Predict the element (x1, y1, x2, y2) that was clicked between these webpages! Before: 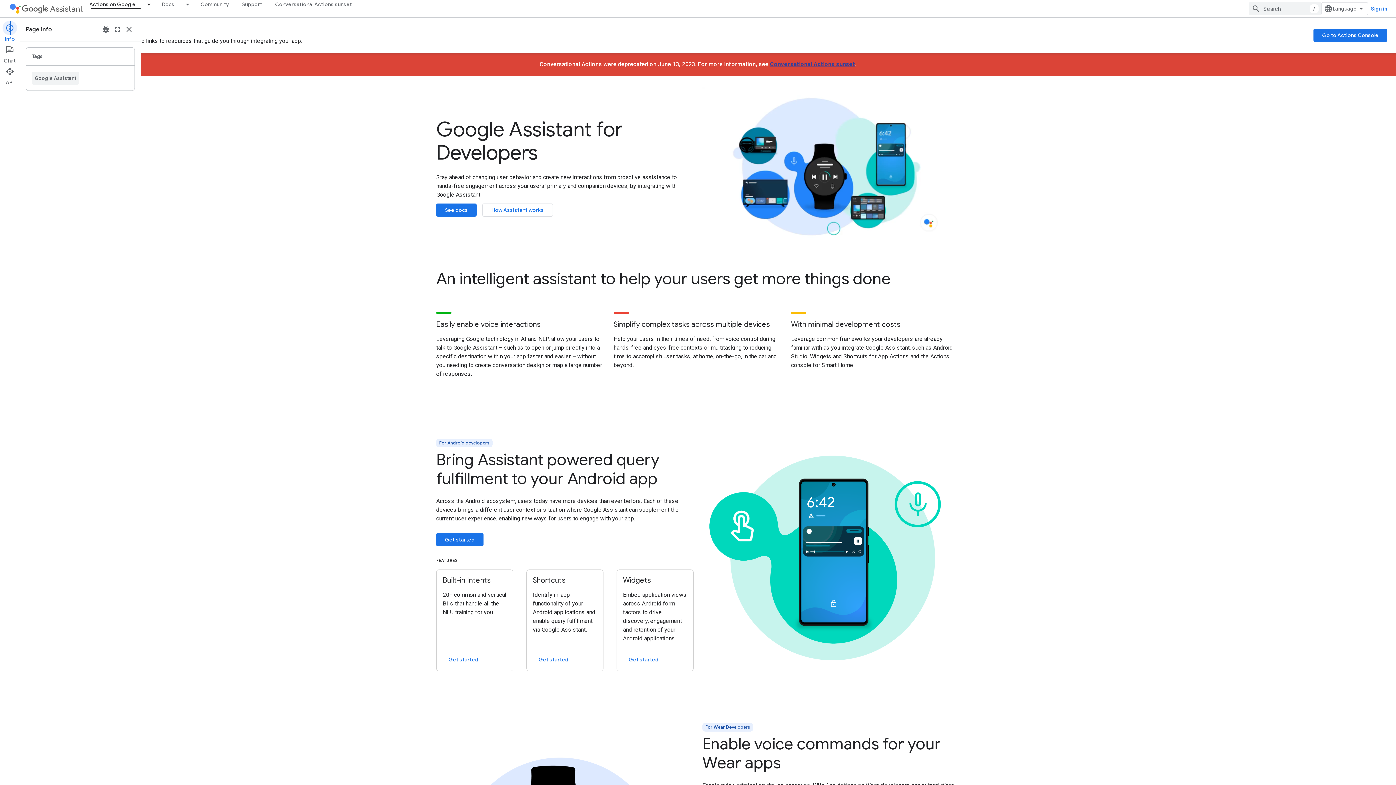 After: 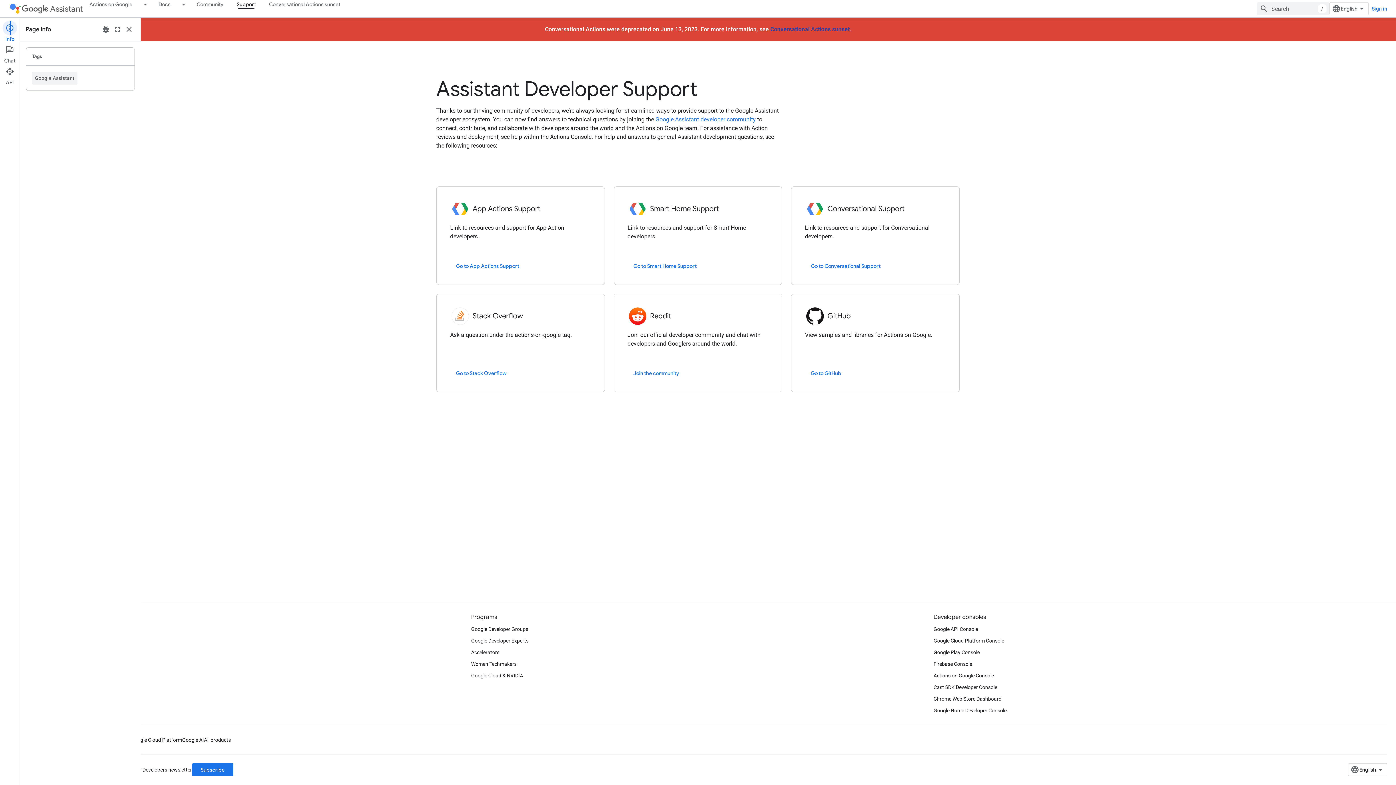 Action: bbox: (235, 0, 268, 8) label: Support